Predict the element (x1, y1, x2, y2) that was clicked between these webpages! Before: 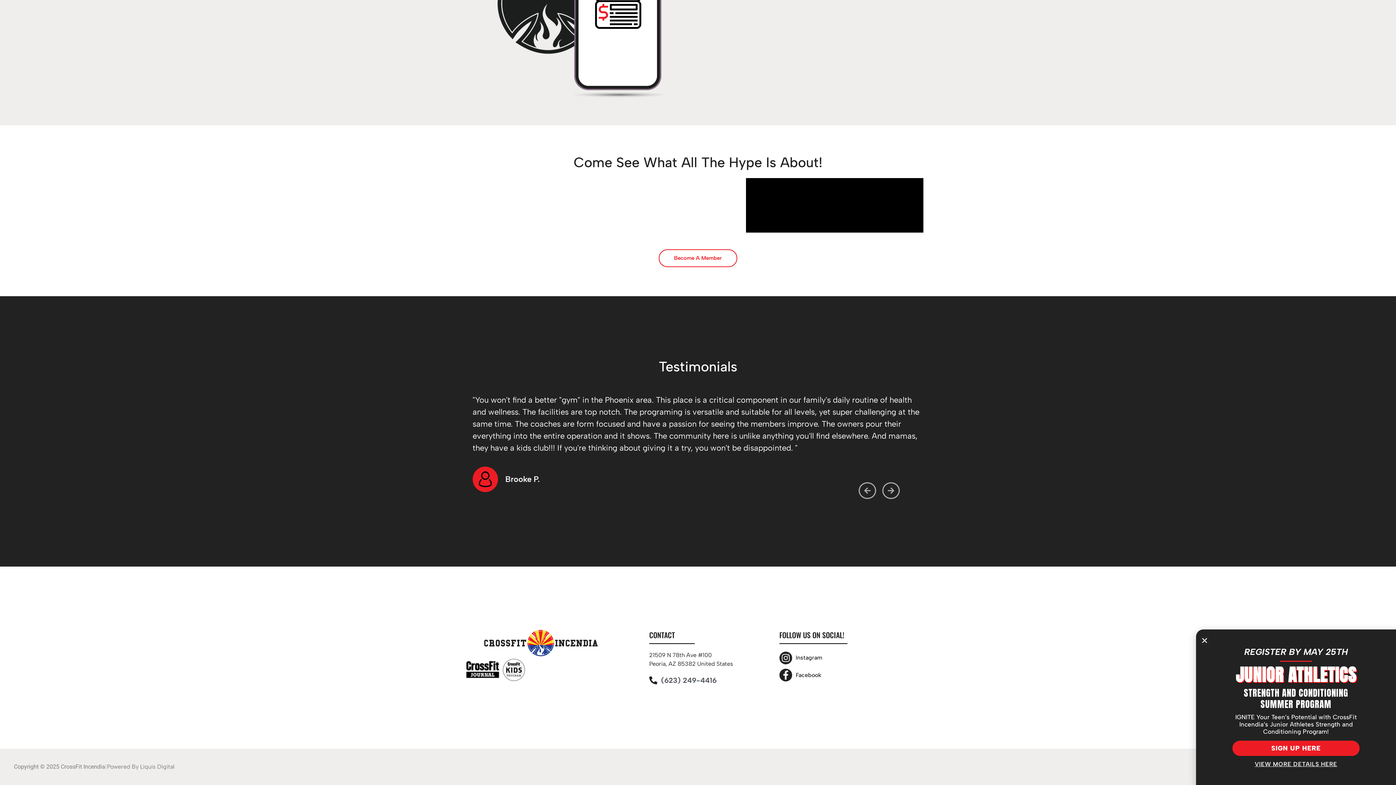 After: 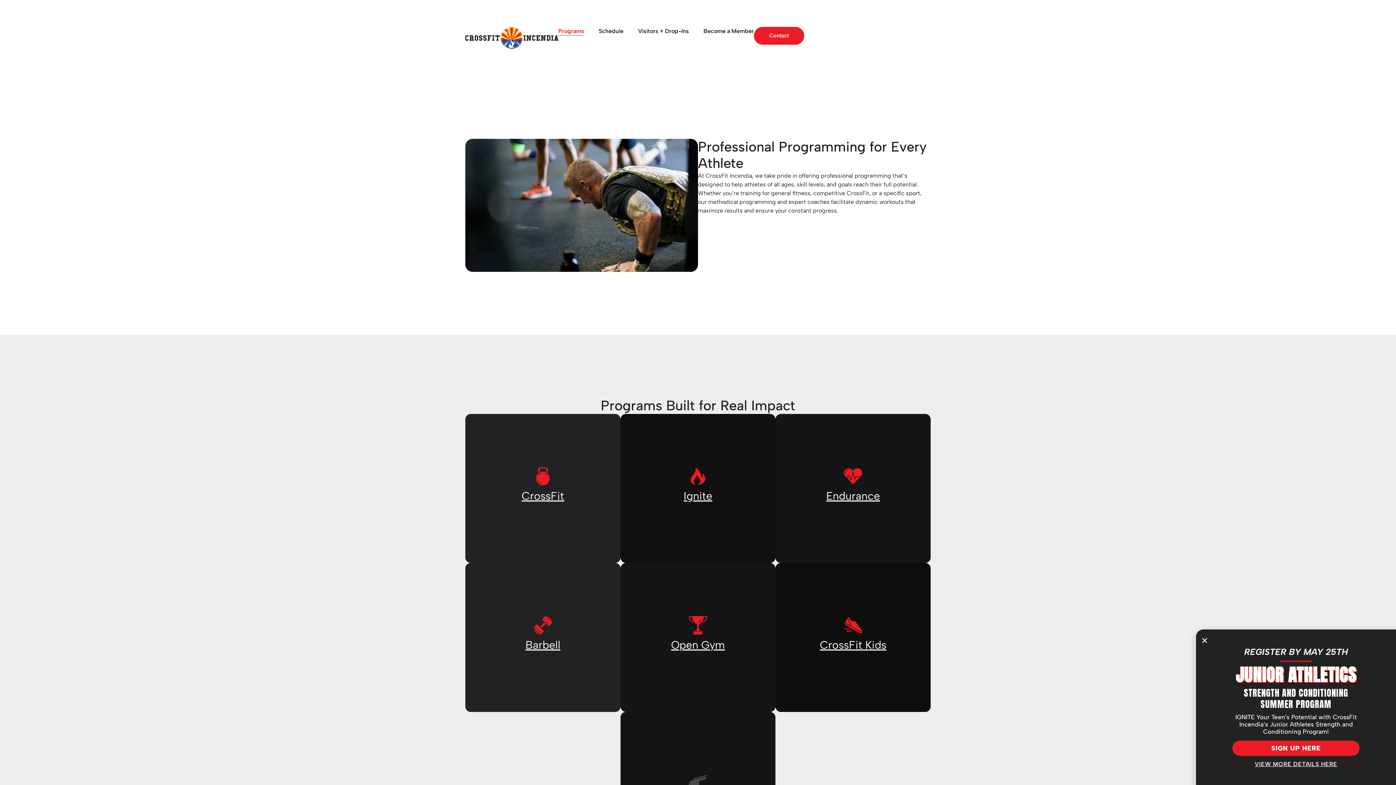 Action: label: Programs bbox: (558, 26, 584, 35)